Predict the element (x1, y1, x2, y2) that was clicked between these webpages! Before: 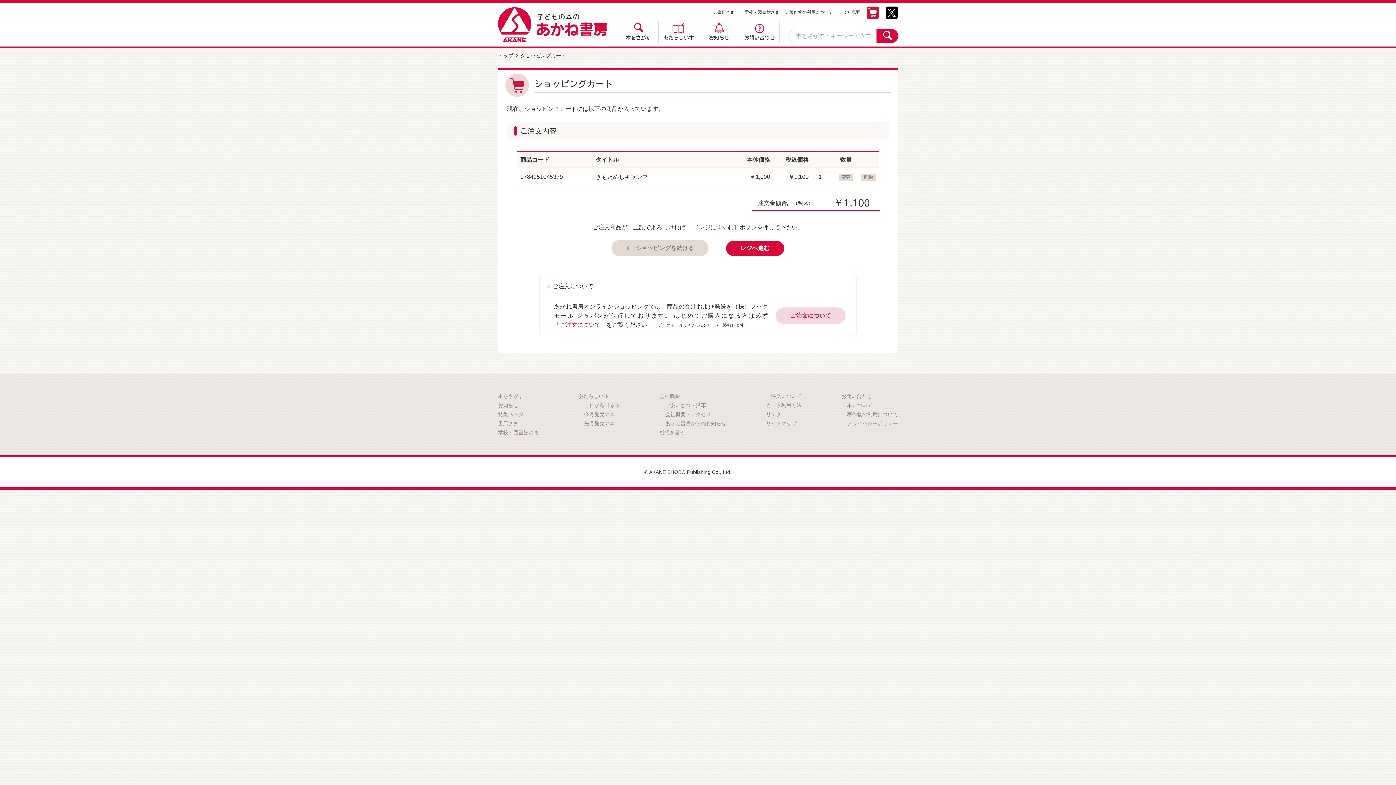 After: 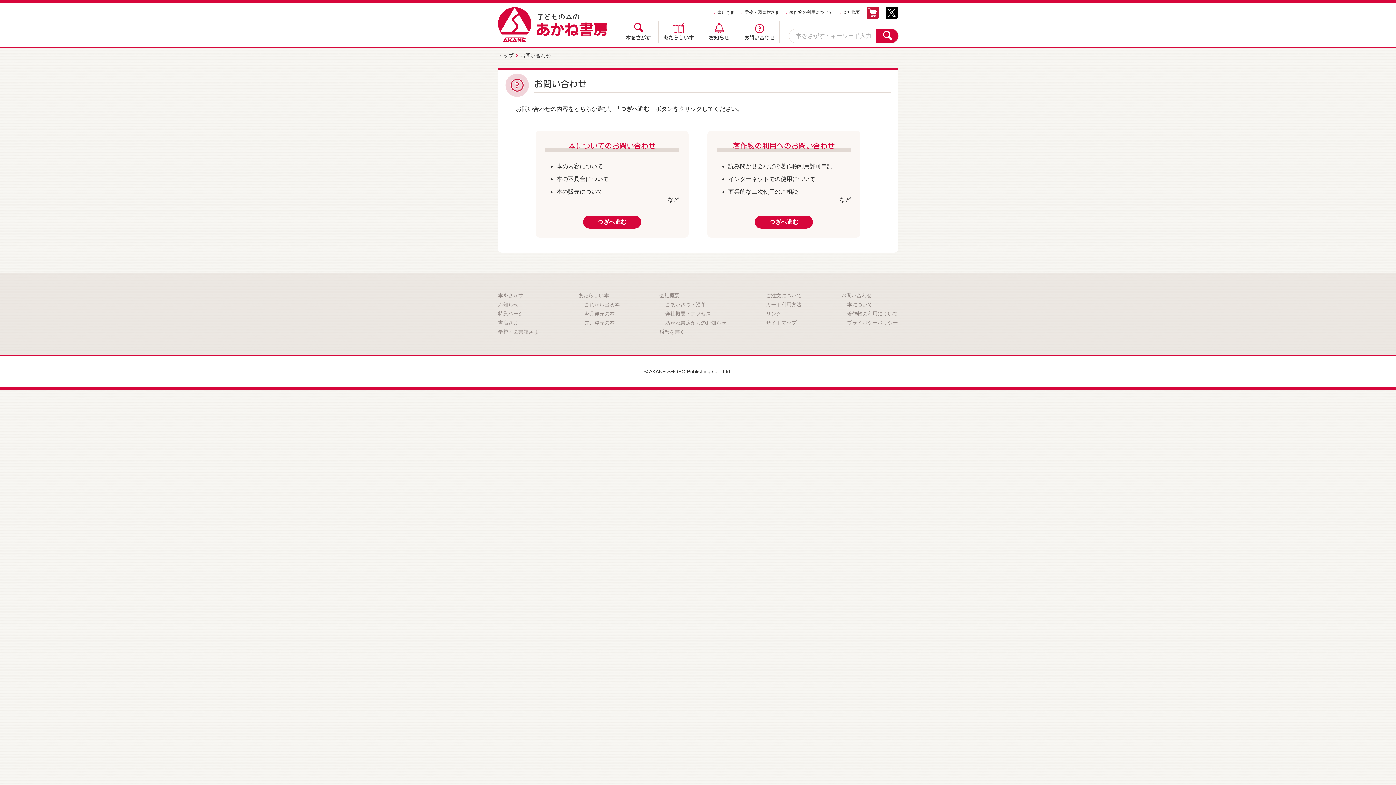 Action: label: お問い合わせ bbox: (841, 392, 898, 401)